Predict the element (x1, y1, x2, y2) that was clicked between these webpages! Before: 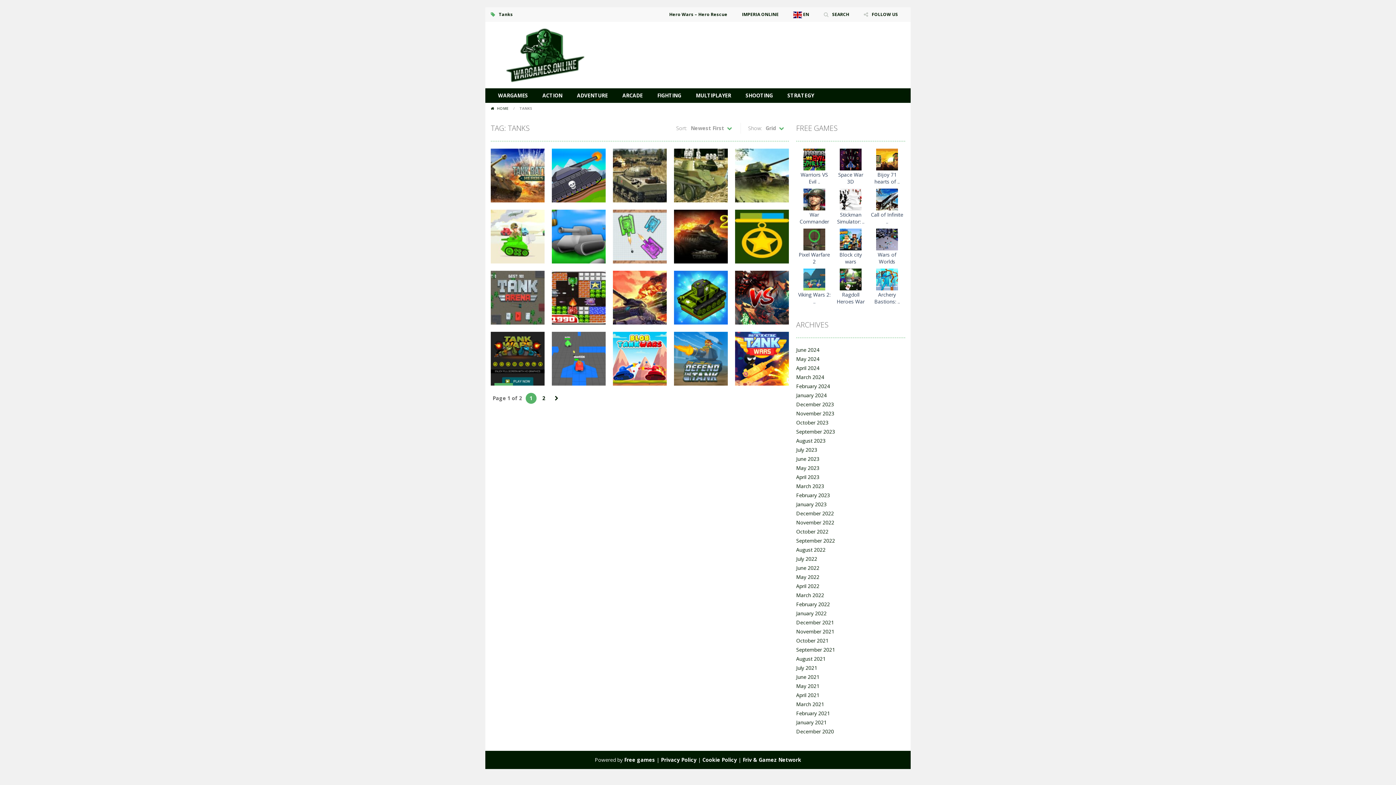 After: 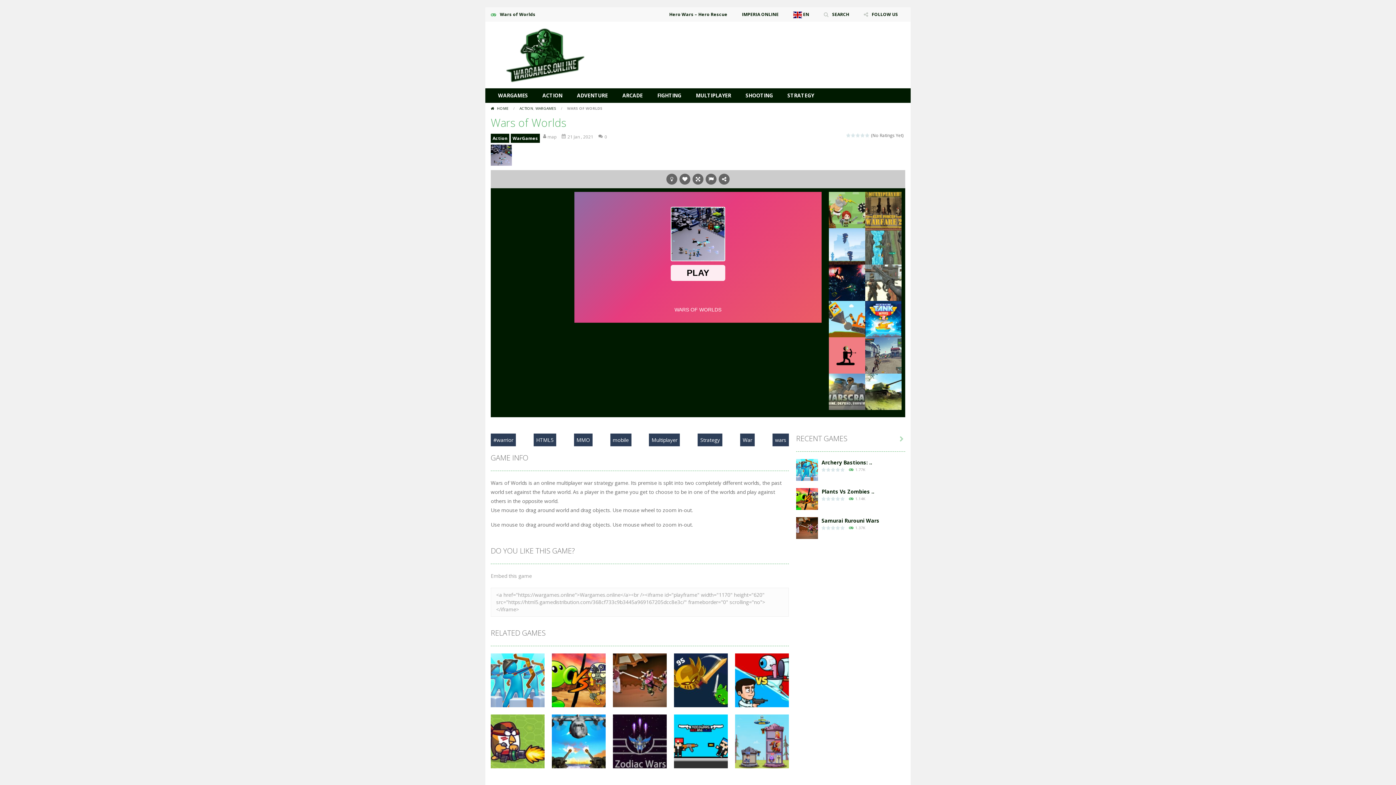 Action: label: Wars of Worlds bbox: (878, 251, 896, 265)